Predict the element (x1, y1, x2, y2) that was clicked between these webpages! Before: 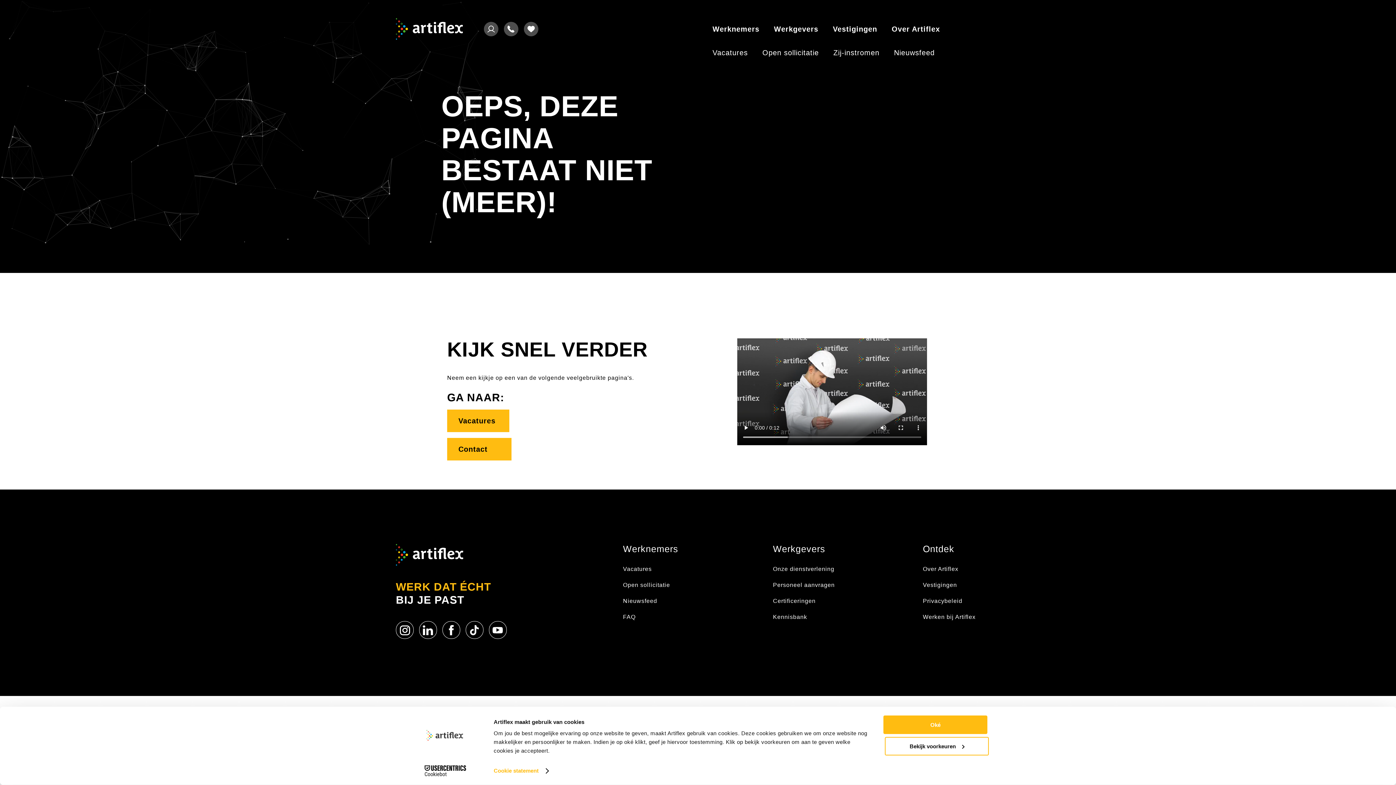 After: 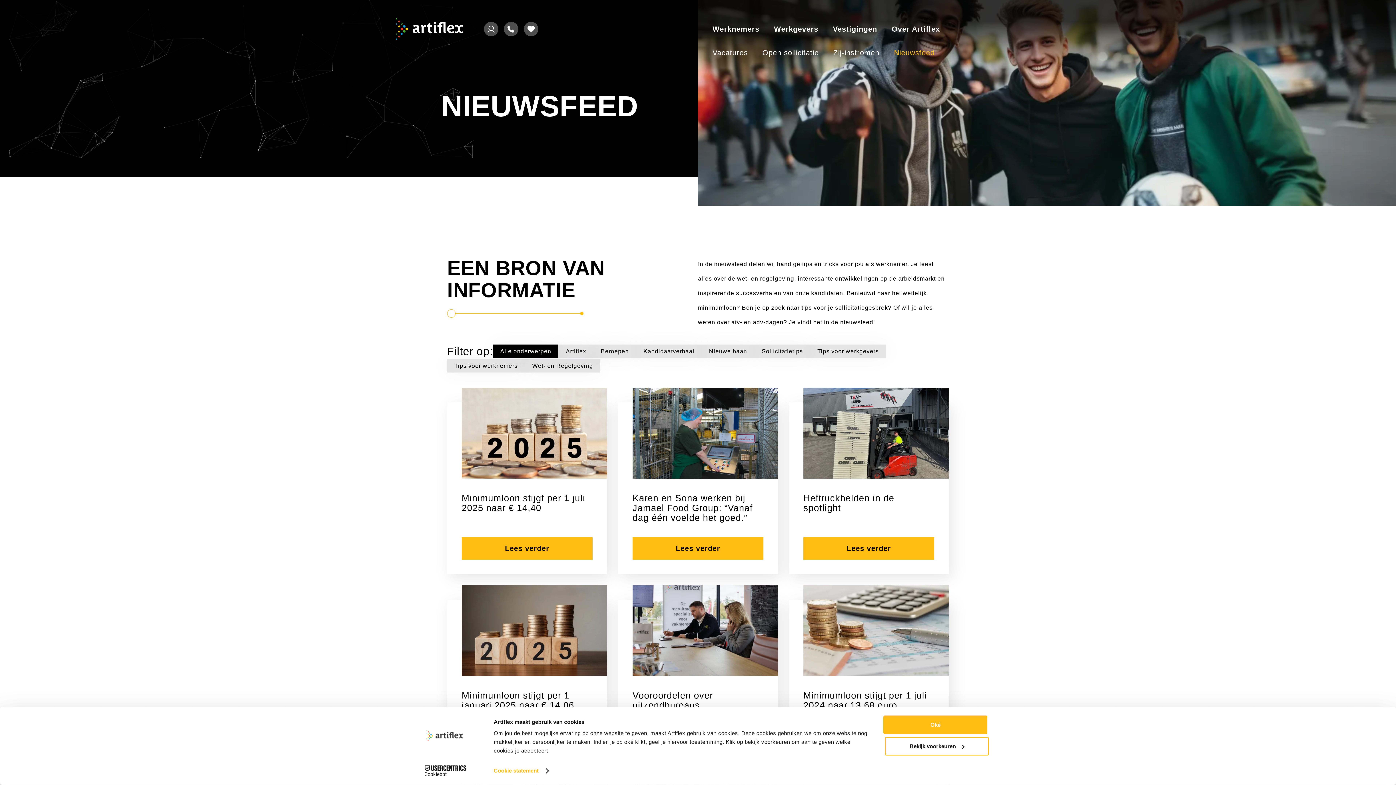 Action: bbox: (894, 45, 934, 60) label: Nieuwsfeed